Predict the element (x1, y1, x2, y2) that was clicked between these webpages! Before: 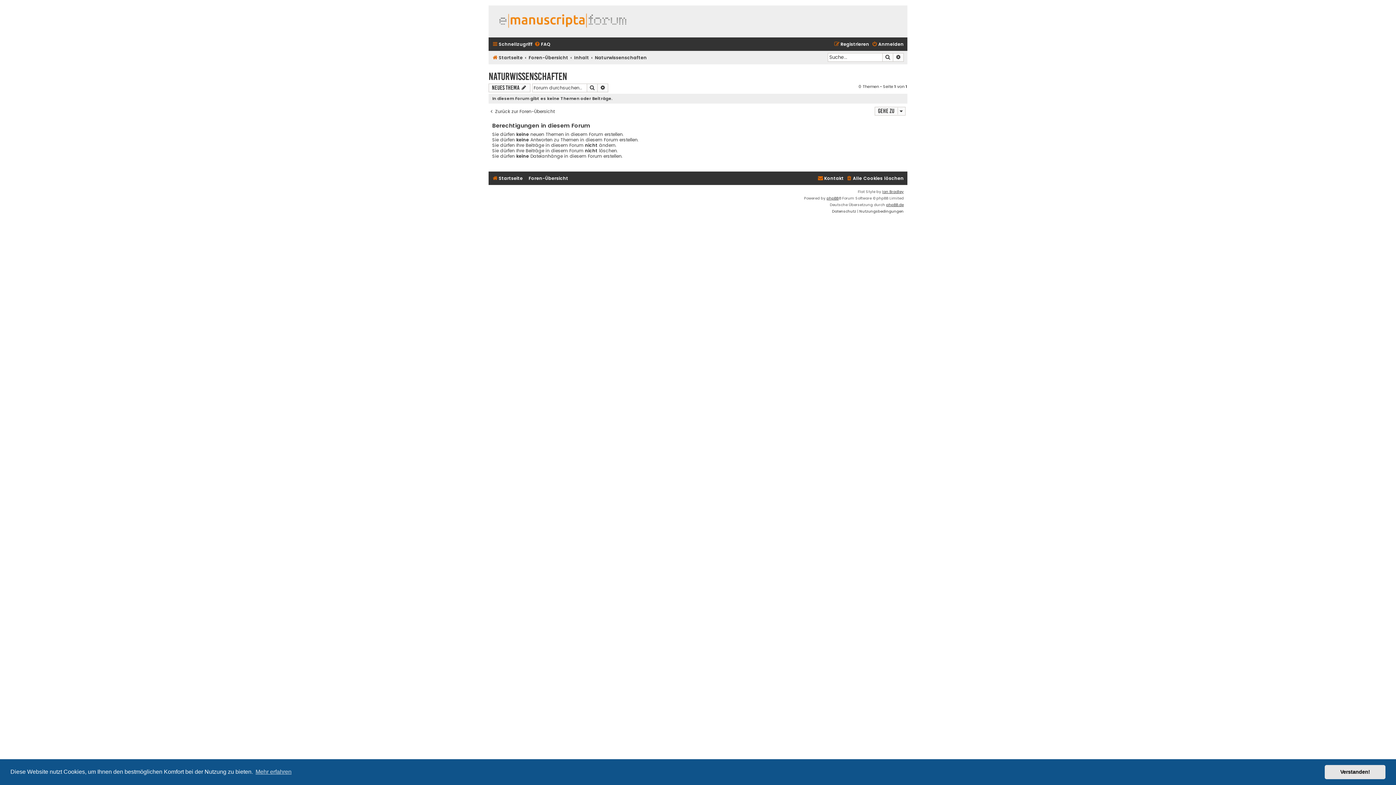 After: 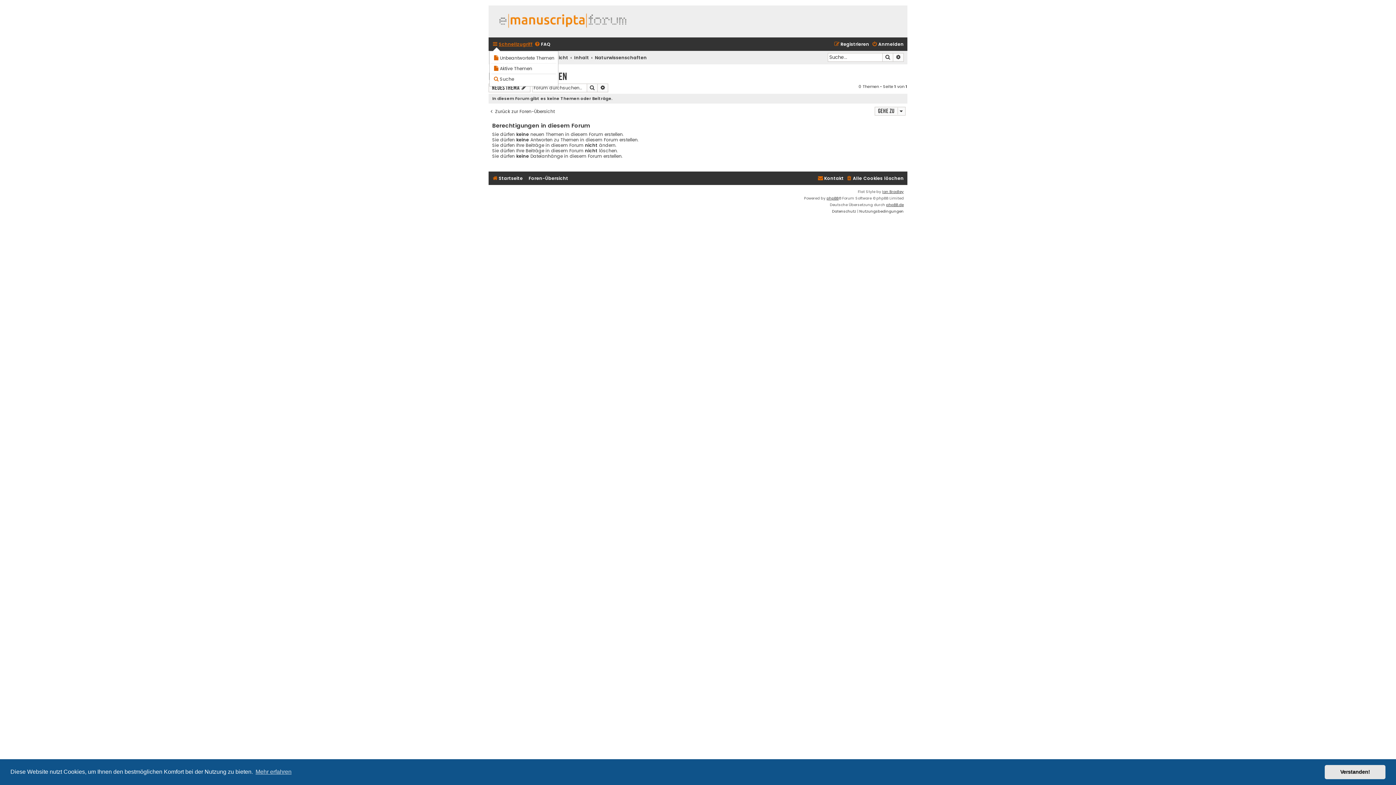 Action: bbox: (492, 39, 532, 49) label: Schnellzugriff